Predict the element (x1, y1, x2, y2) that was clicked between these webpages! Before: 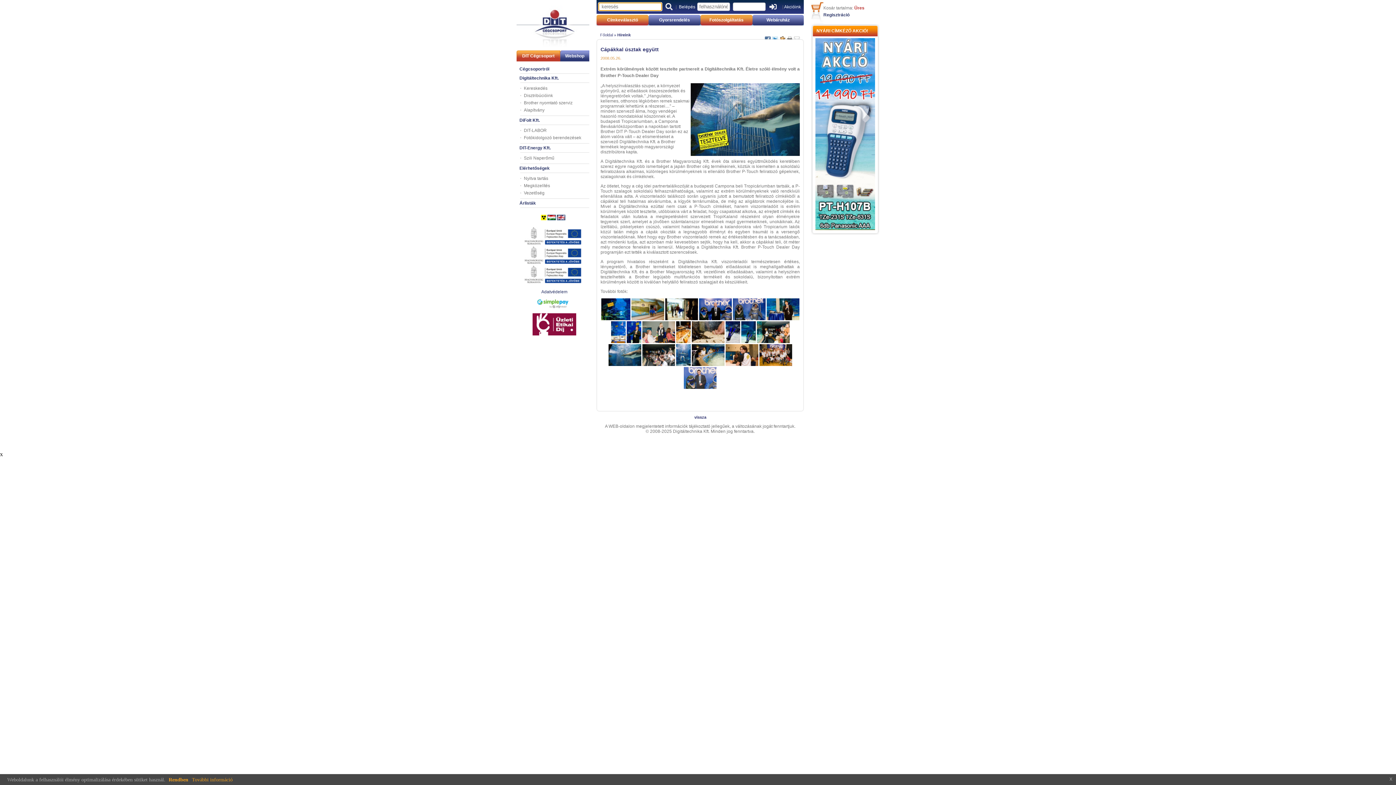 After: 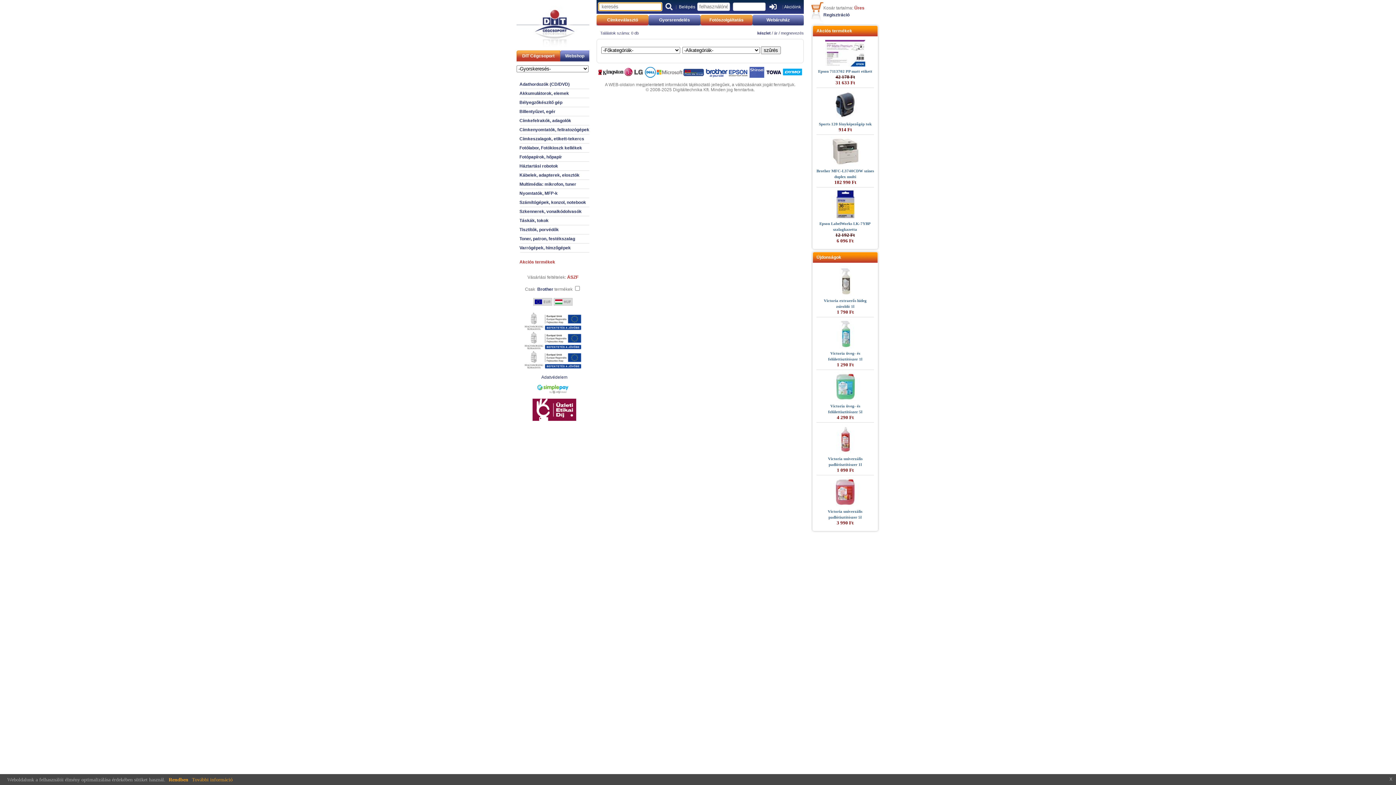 Action: bbox: (663, 2, 675, 10)